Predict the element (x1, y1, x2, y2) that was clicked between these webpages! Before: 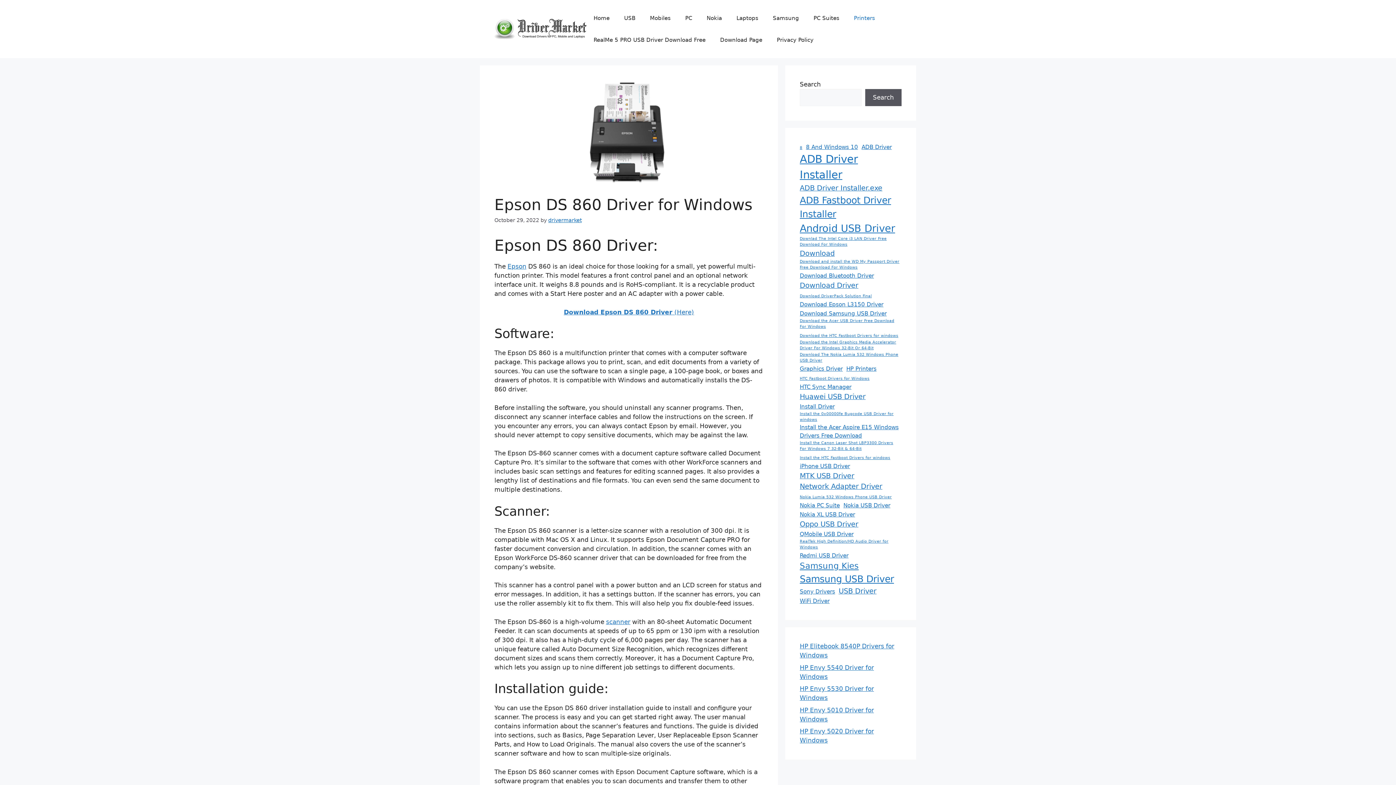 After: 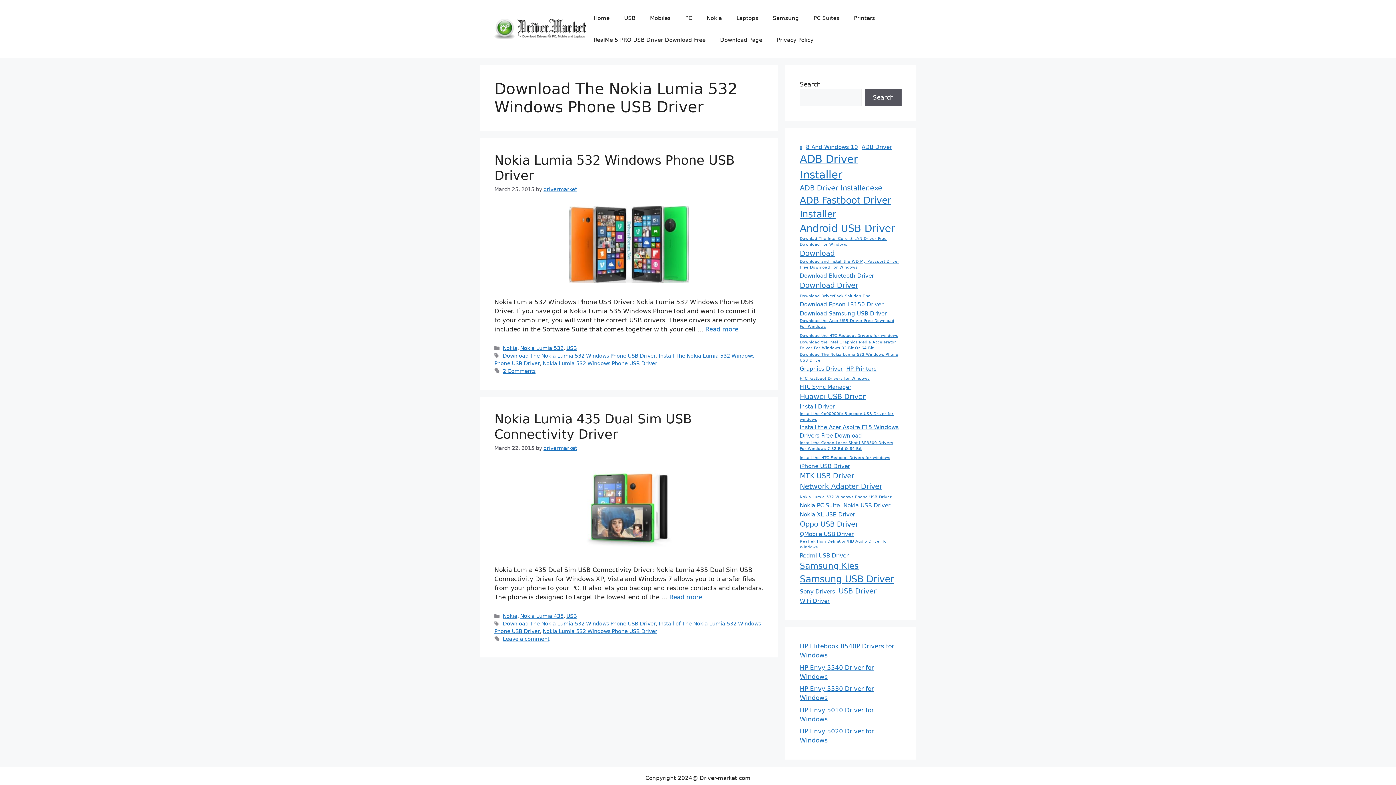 Action: bbox: (800, 352, 900, 363) label: Download The Nokia Lumia 532 Windows Phone USB Driver (2 items)